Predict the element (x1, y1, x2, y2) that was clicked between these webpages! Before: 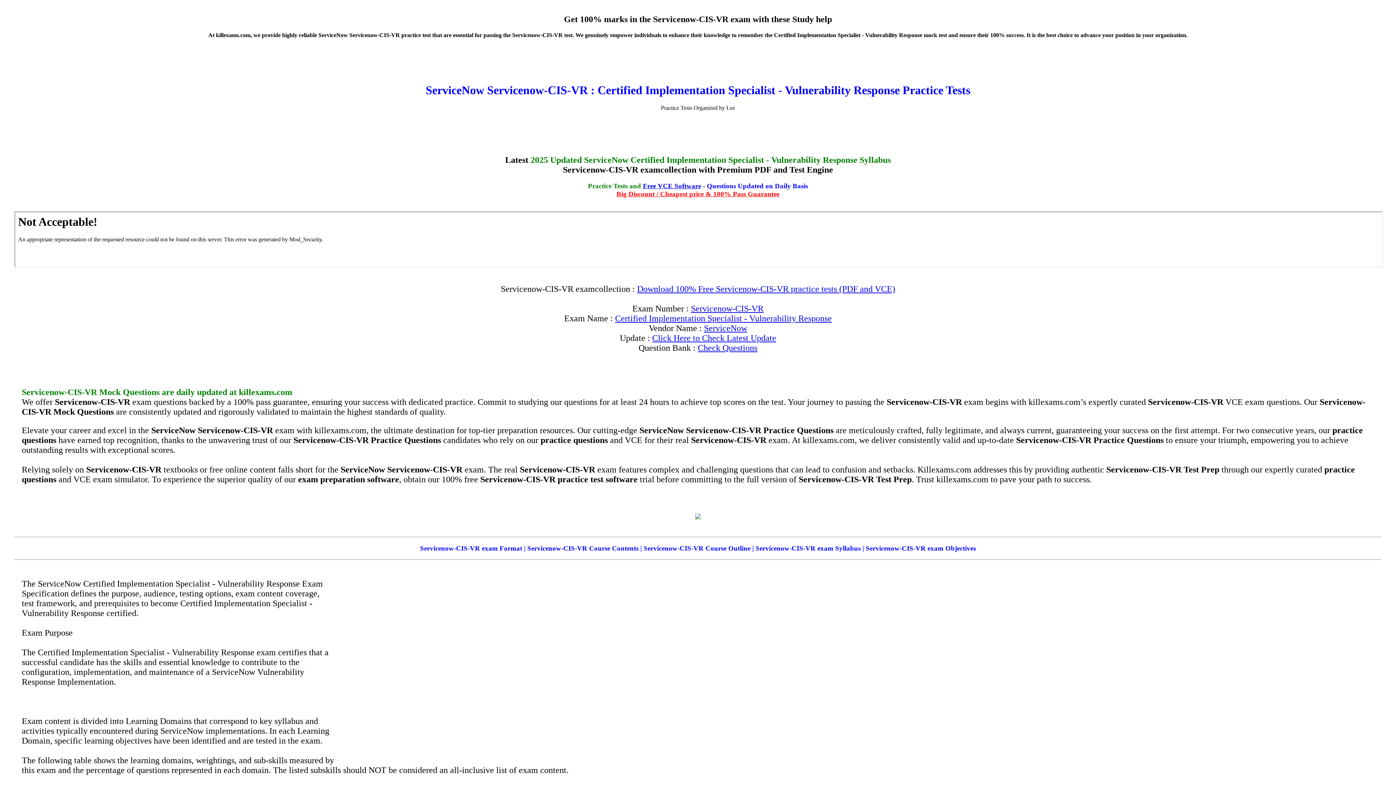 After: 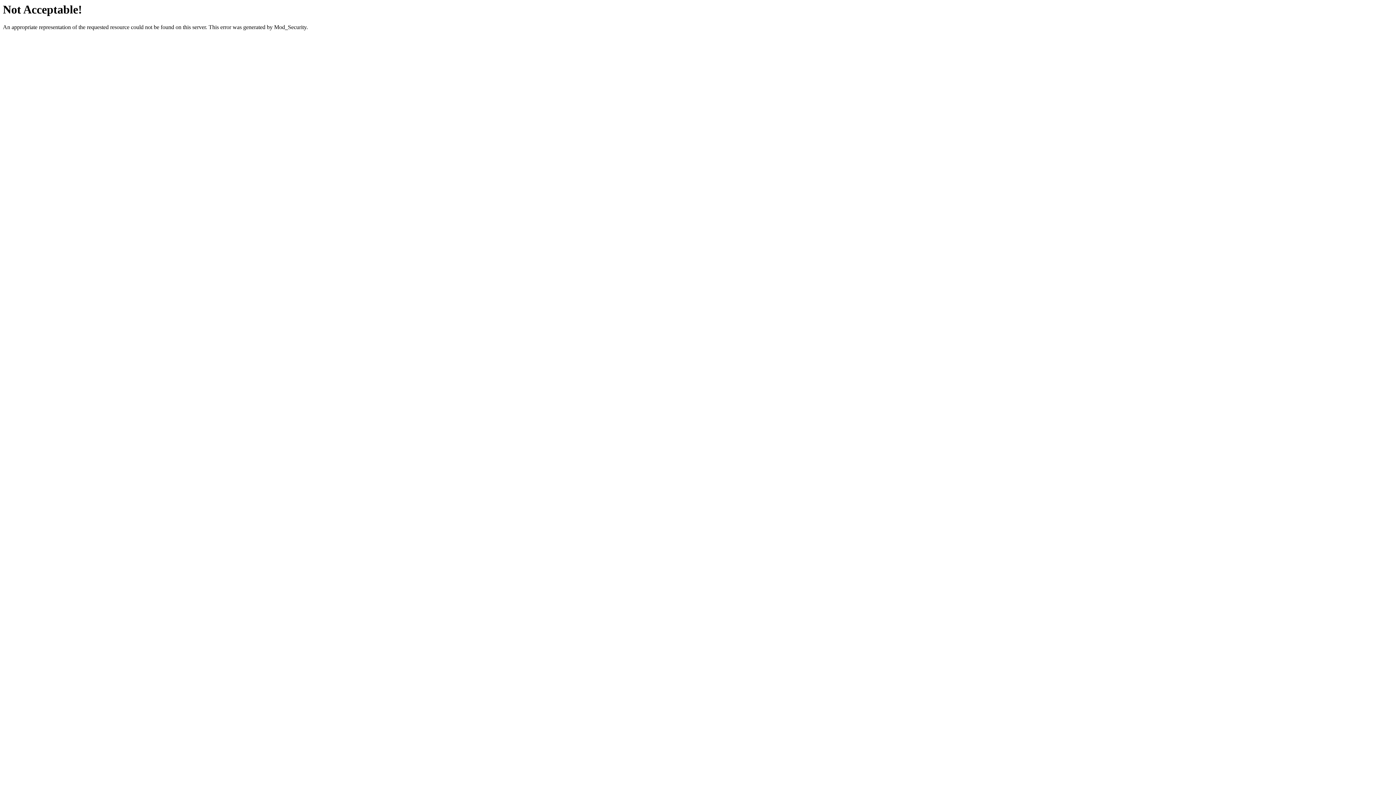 Action: label: Certified Implementation Specialist - Vulnerability Response bbox: (615, 313, 832, 323)